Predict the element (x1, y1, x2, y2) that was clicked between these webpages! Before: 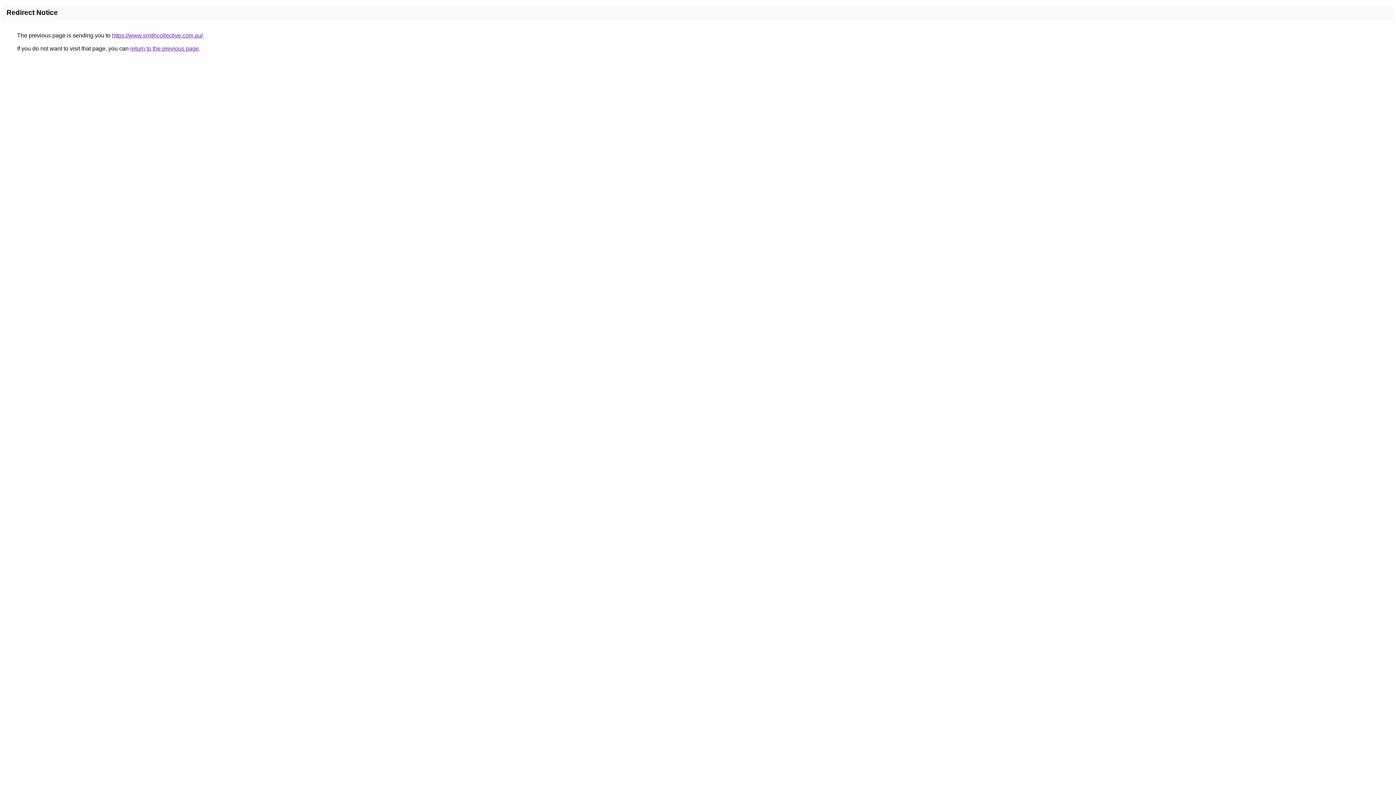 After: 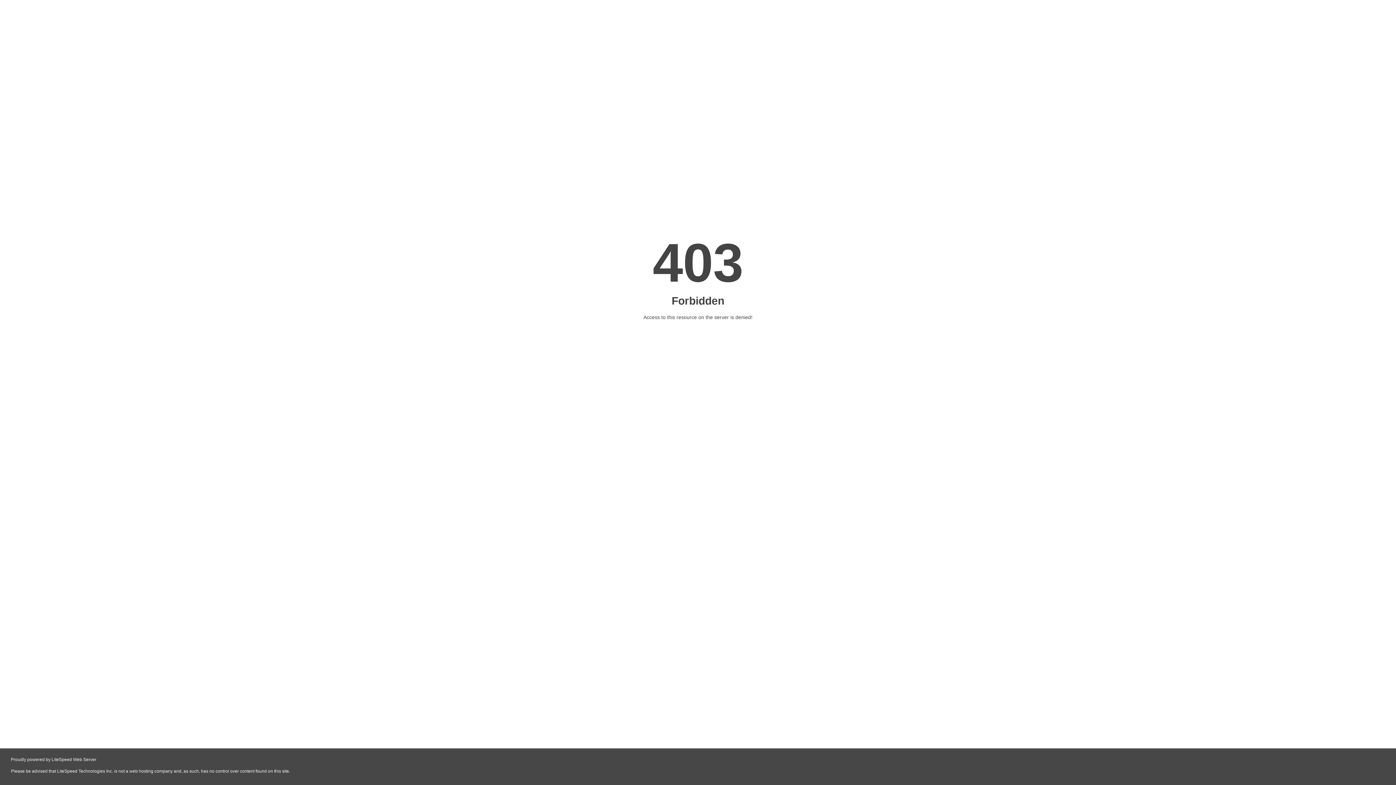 Action: bbox: (112, 32, 202, 38) label: https://www.smithcollective.com.au/